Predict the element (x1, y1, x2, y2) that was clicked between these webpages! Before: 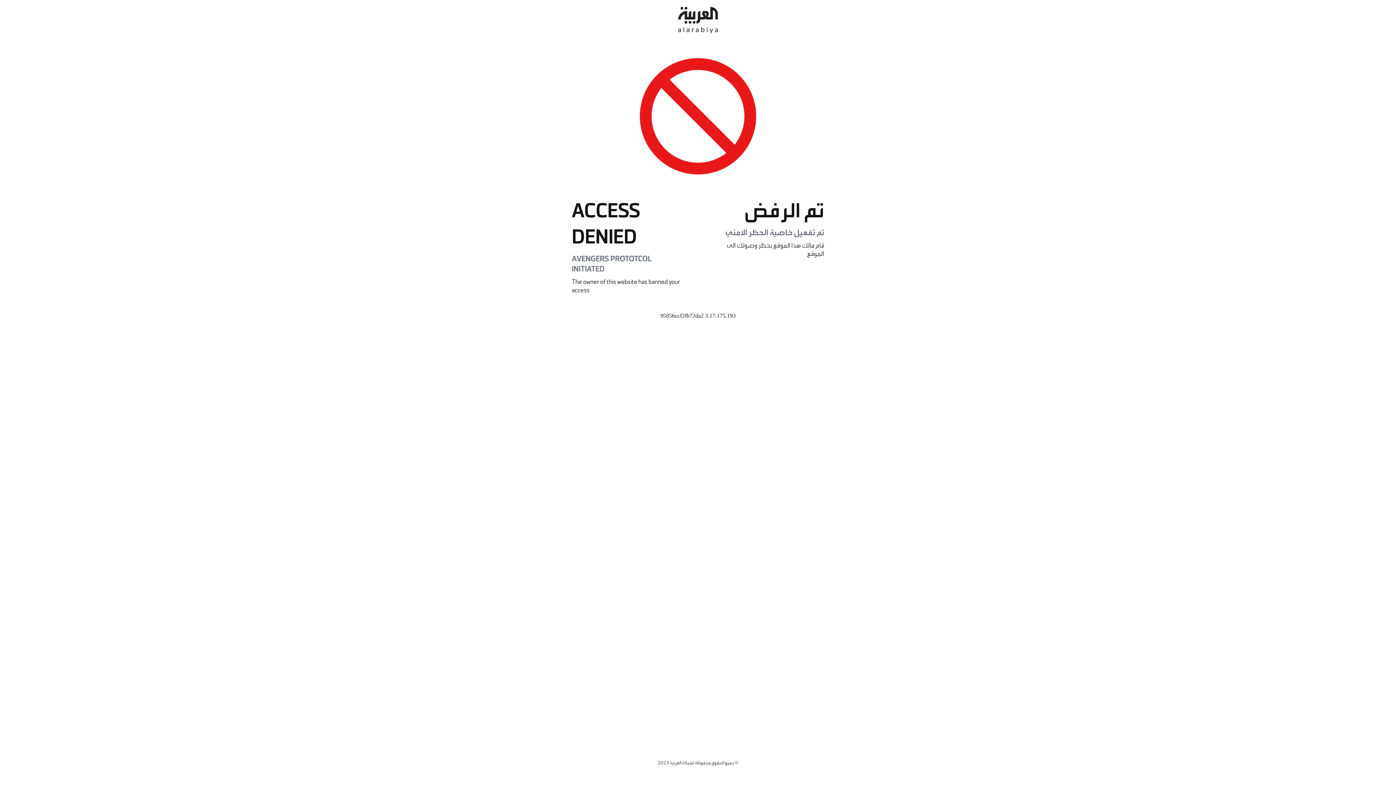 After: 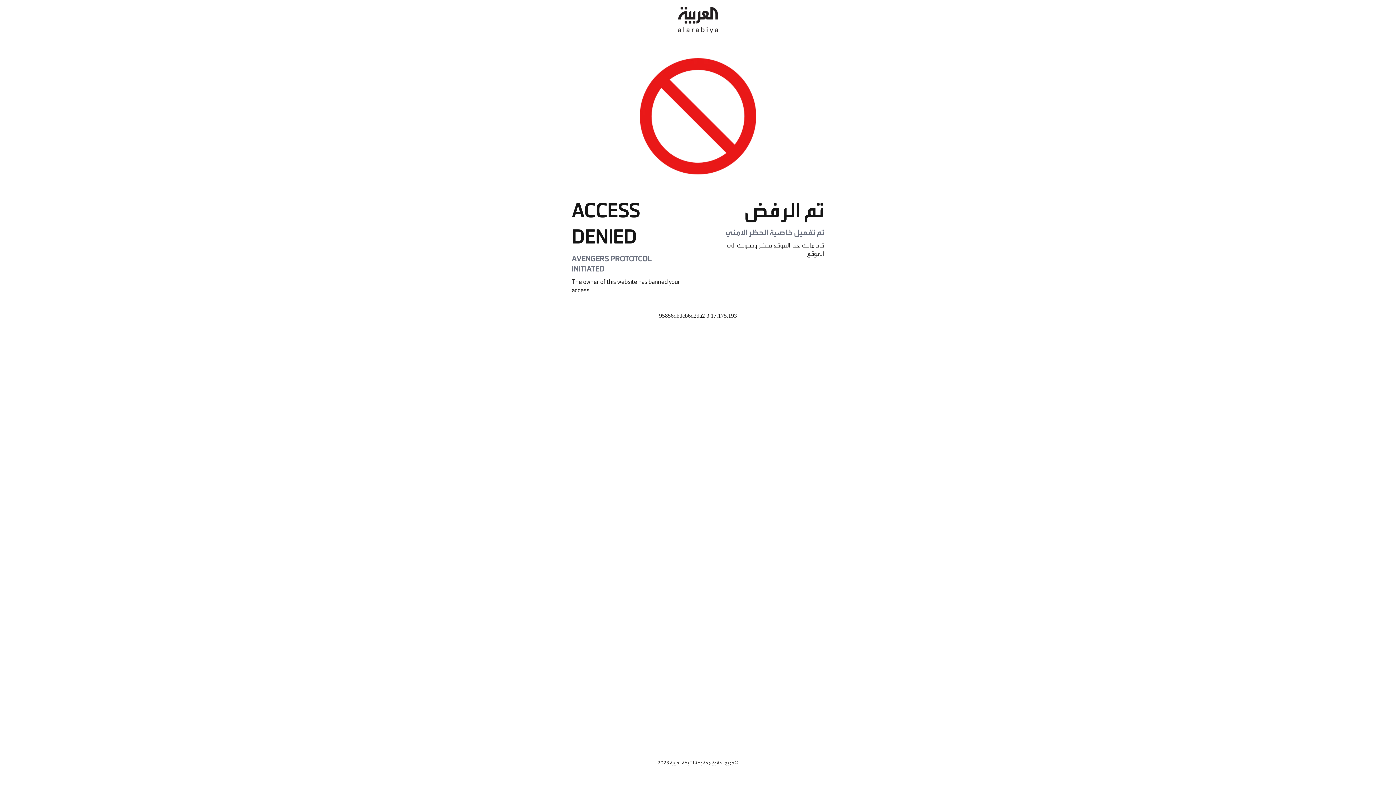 Action: bbox: (678, 0, 718, 40)